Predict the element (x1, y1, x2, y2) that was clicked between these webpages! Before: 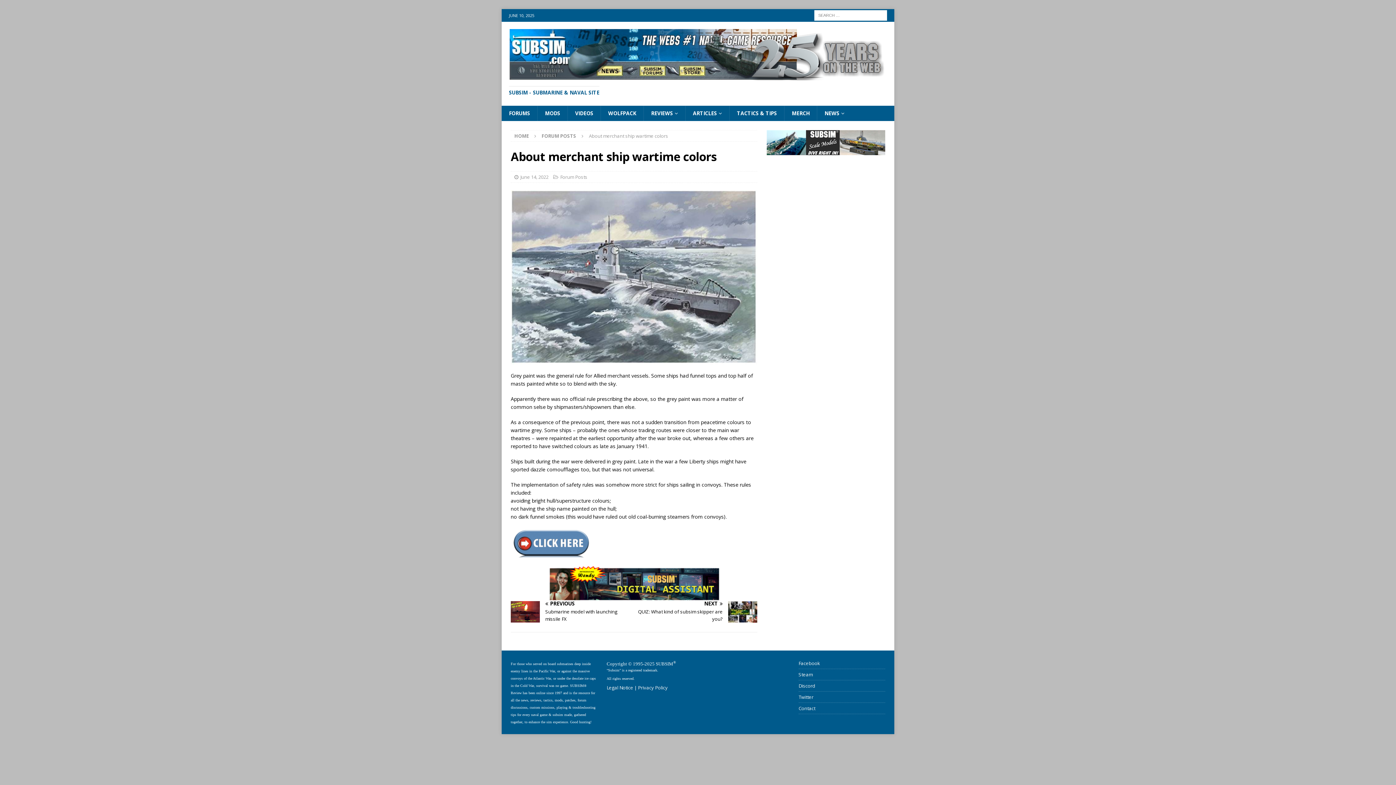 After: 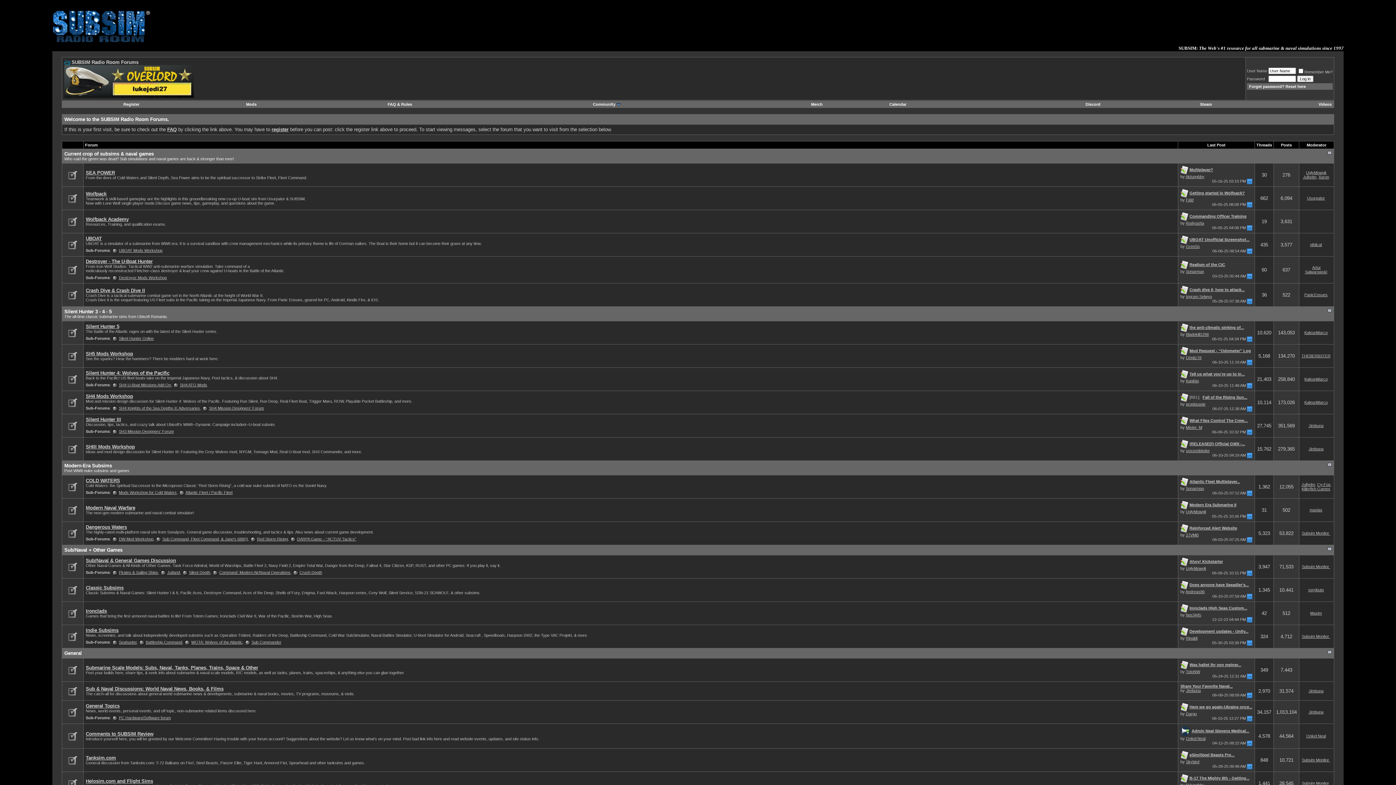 Action: label: FORUMS bbox: (501, 105, 537, 121)